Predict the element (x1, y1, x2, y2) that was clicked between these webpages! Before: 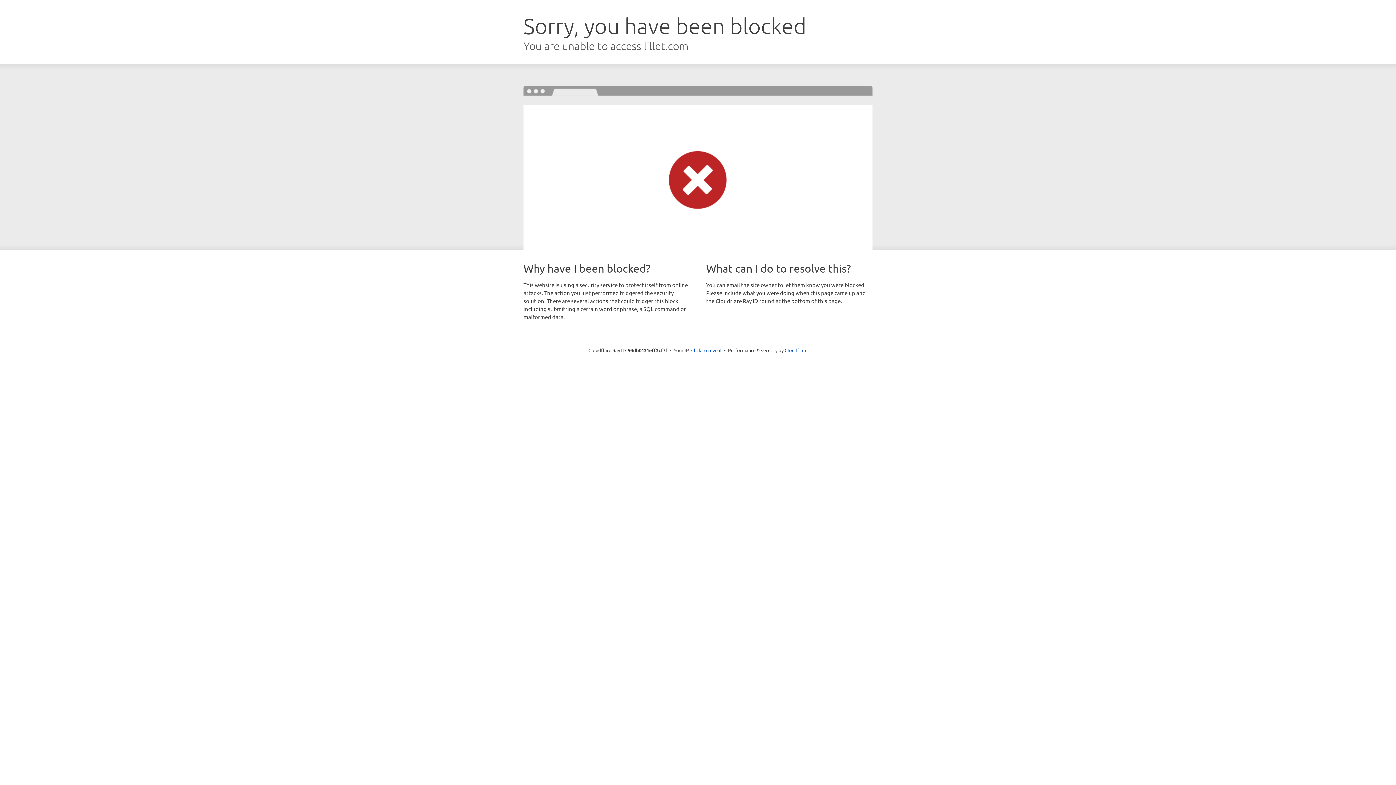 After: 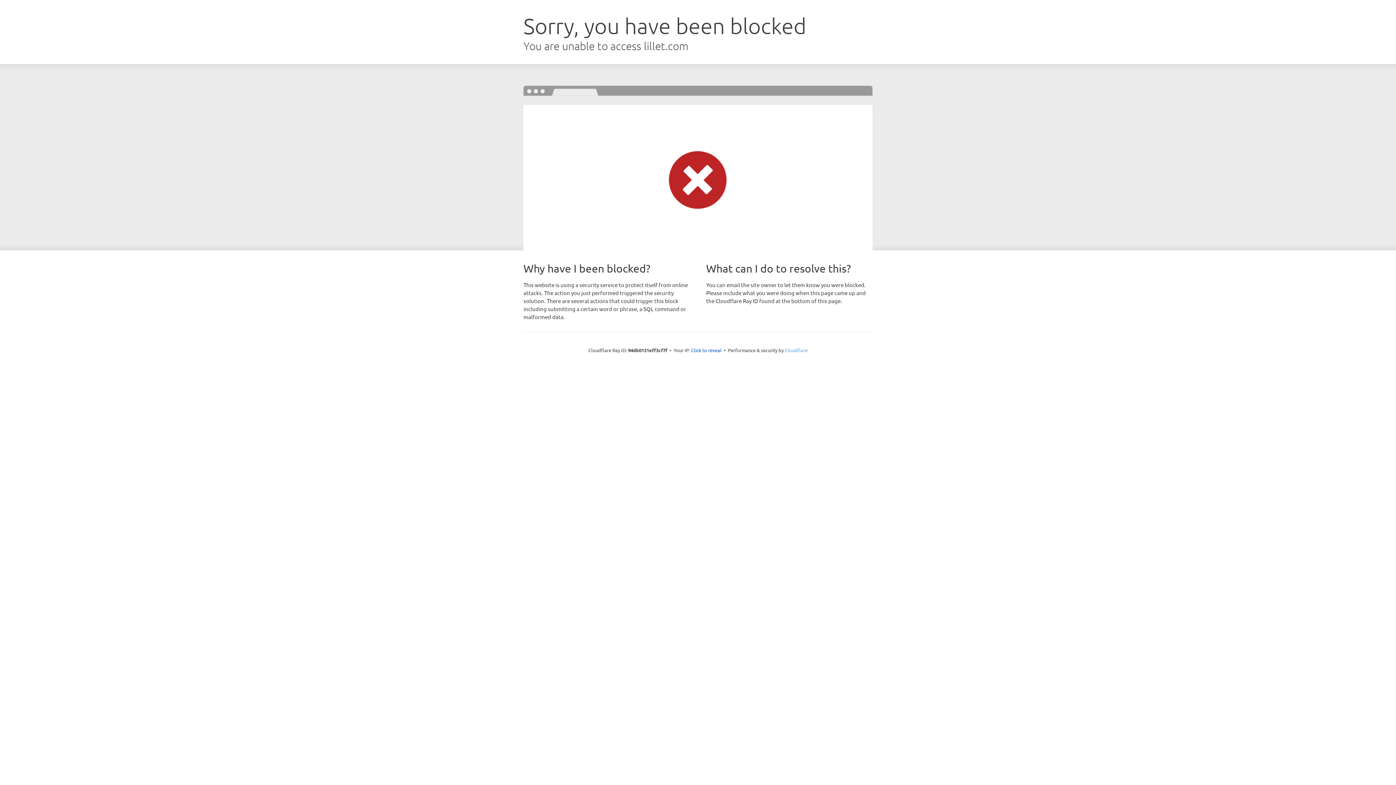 Action: label: Cloudflare bbox: (784, 347, 807, 353)